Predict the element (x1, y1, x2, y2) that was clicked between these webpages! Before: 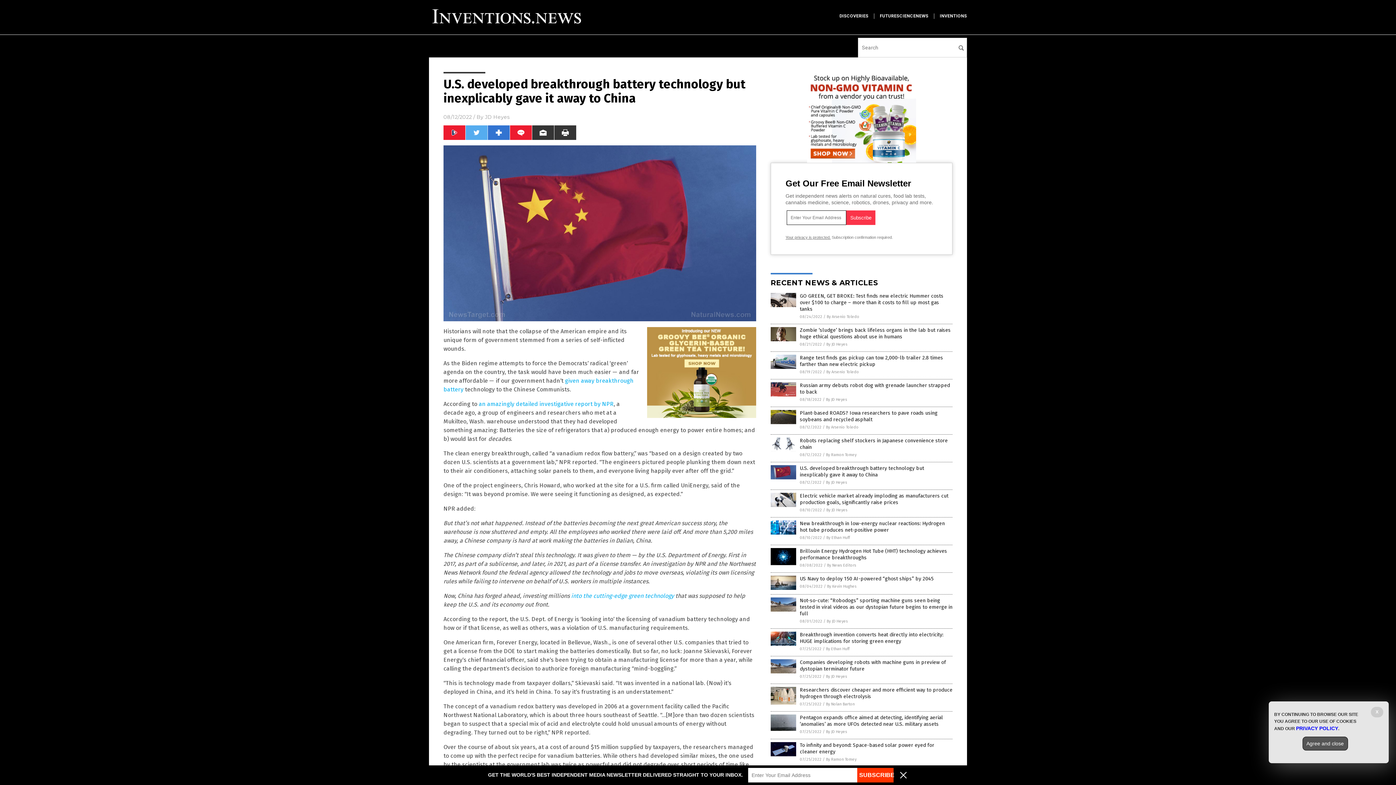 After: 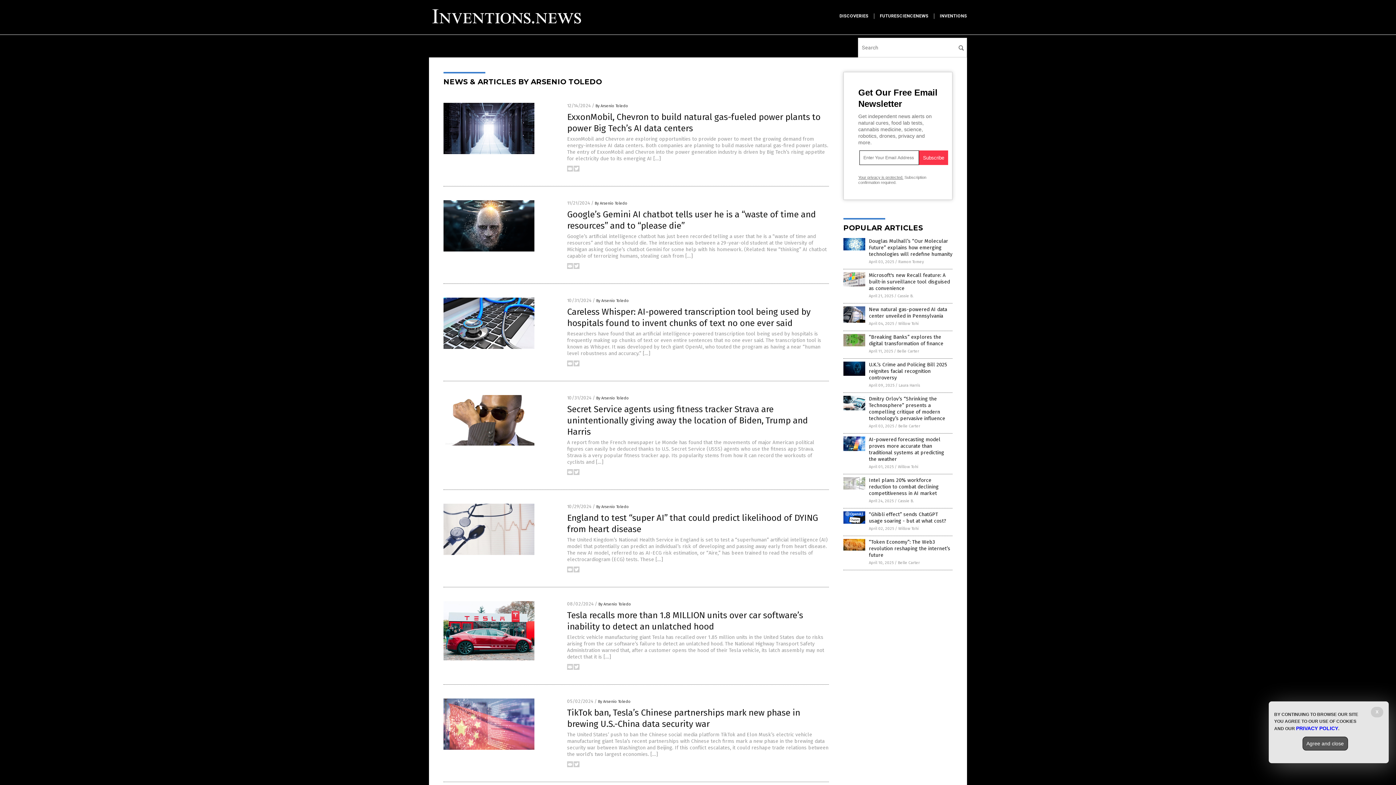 Action: bbox: (826, 425, 858, 429) label: By Arsenio Toledo